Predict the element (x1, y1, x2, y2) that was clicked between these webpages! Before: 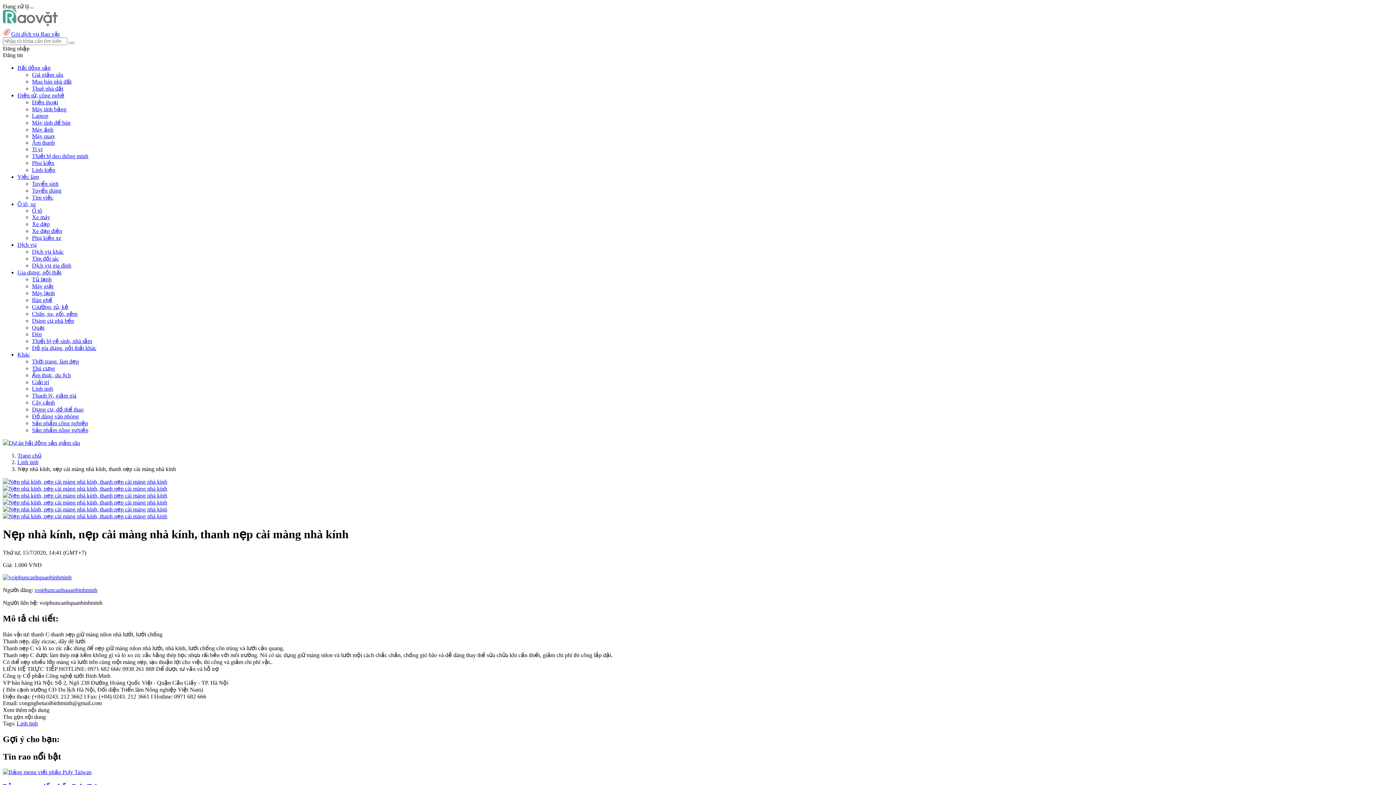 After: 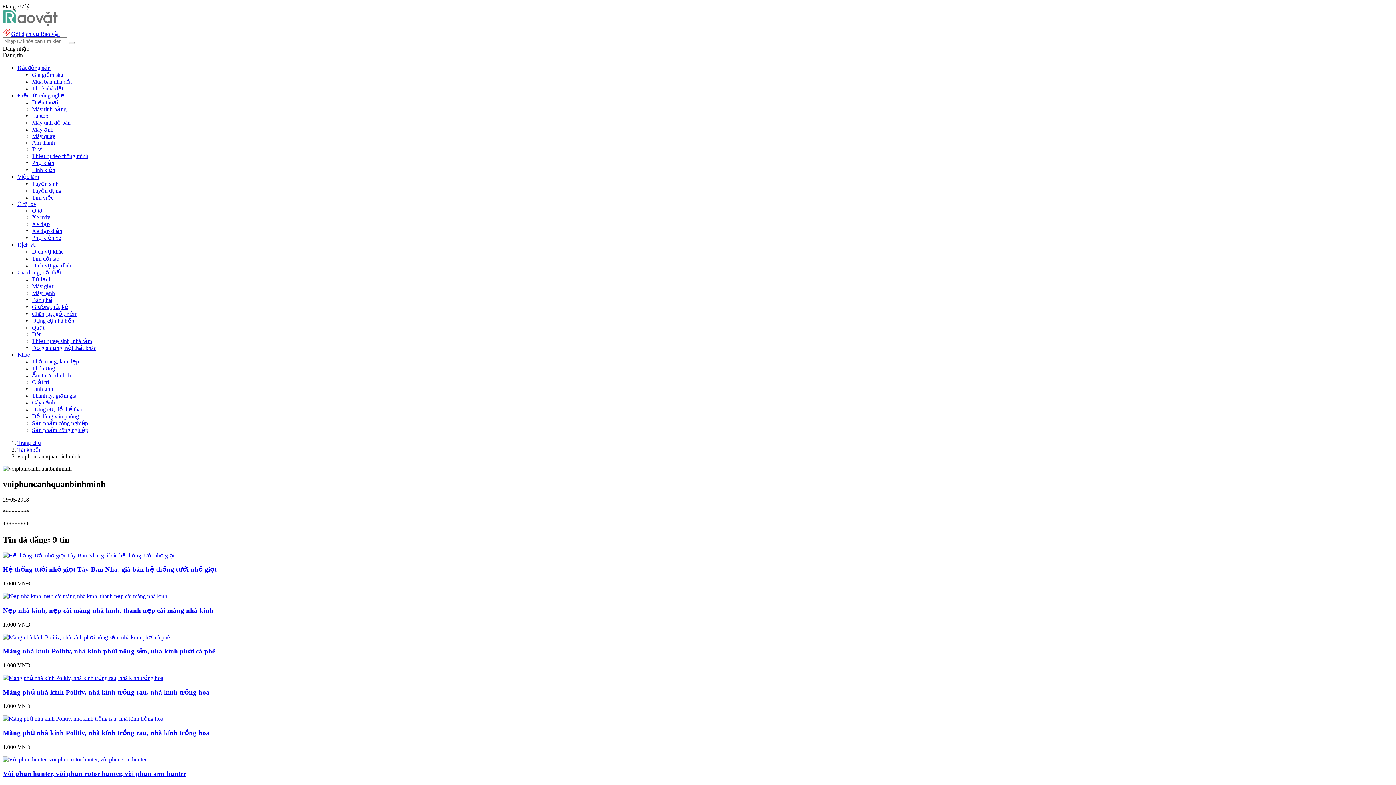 Action: bbox: (2, 574, 71, 580)